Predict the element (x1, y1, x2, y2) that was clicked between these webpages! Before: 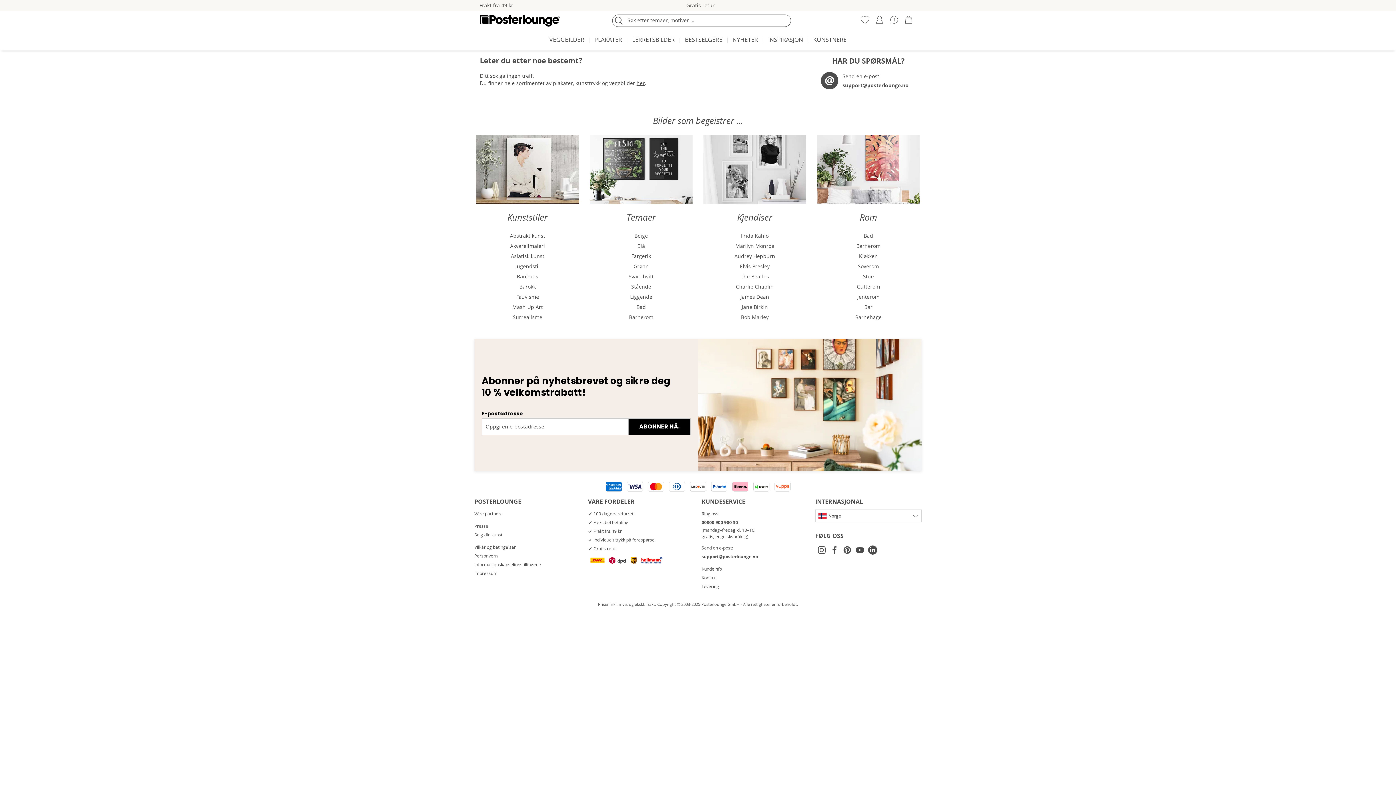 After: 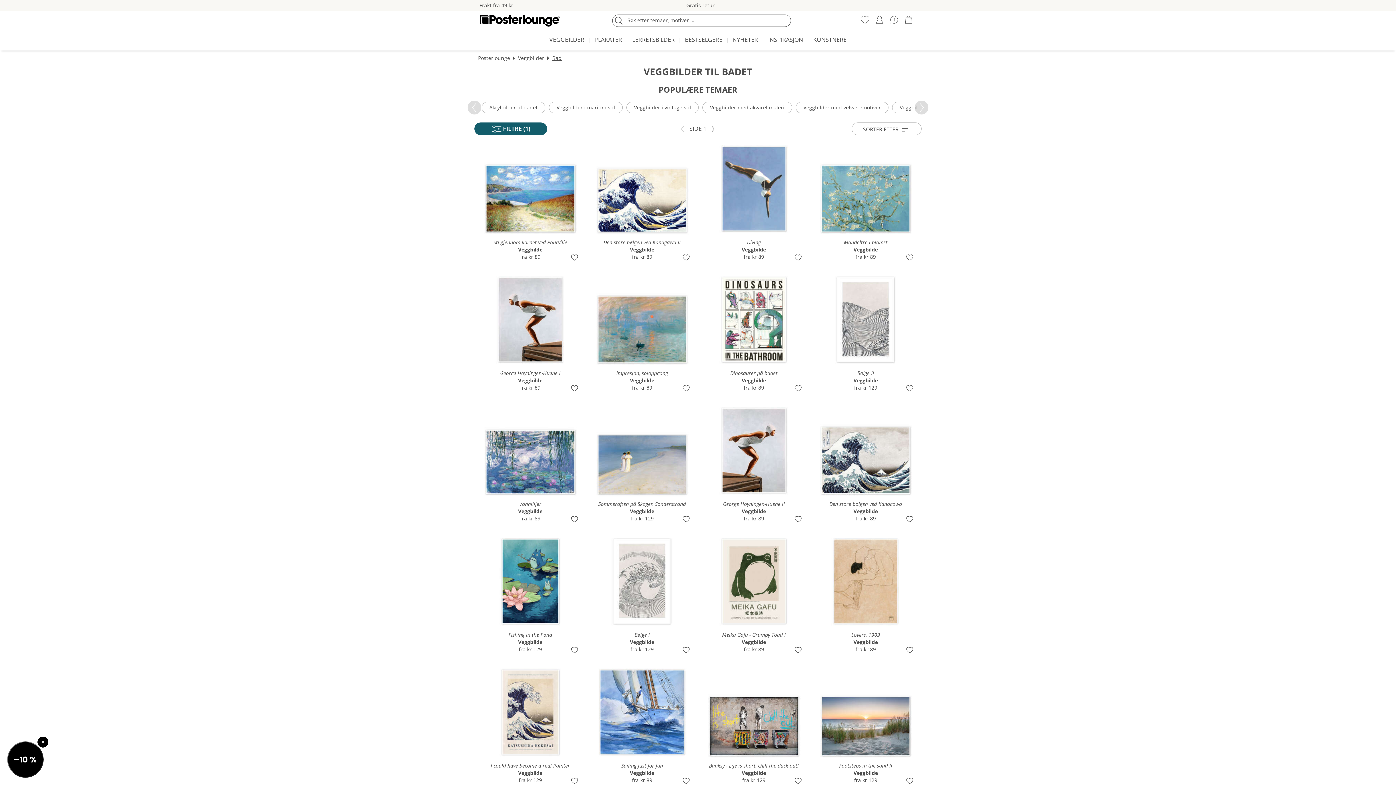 Action: bbox: (817, 230, 920, 241) label: Bad